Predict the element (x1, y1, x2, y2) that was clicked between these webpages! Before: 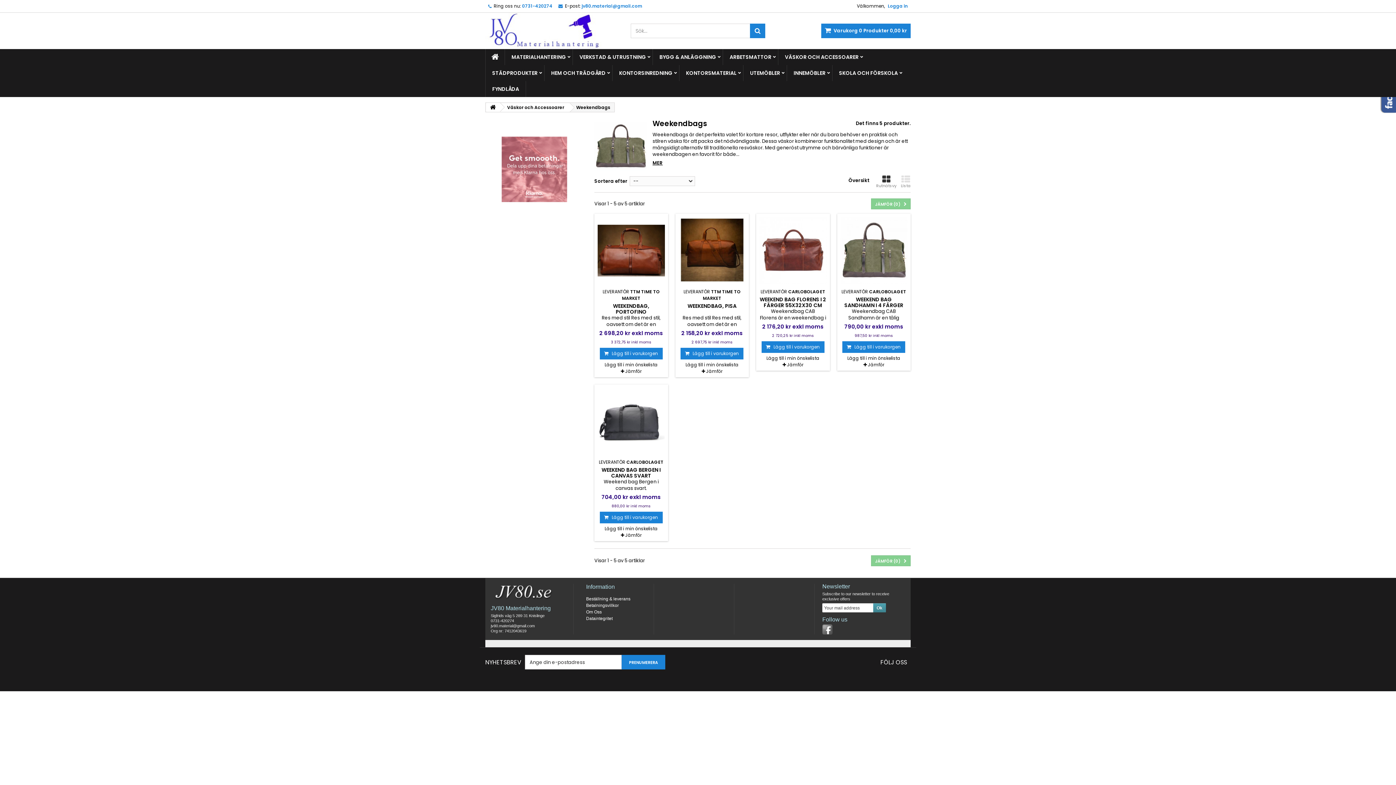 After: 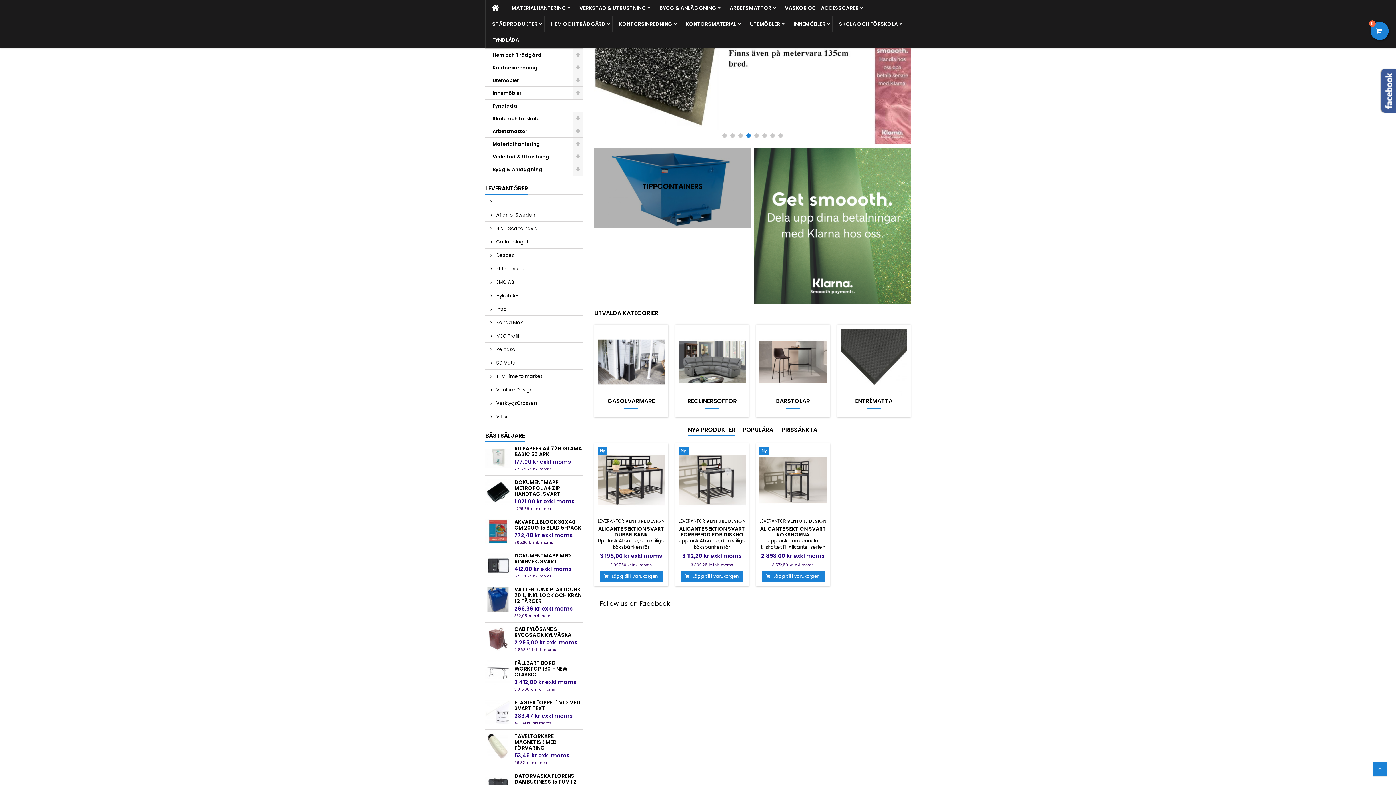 Action: bbox: (621, 639, 665, 653) label: PRENUMERERA